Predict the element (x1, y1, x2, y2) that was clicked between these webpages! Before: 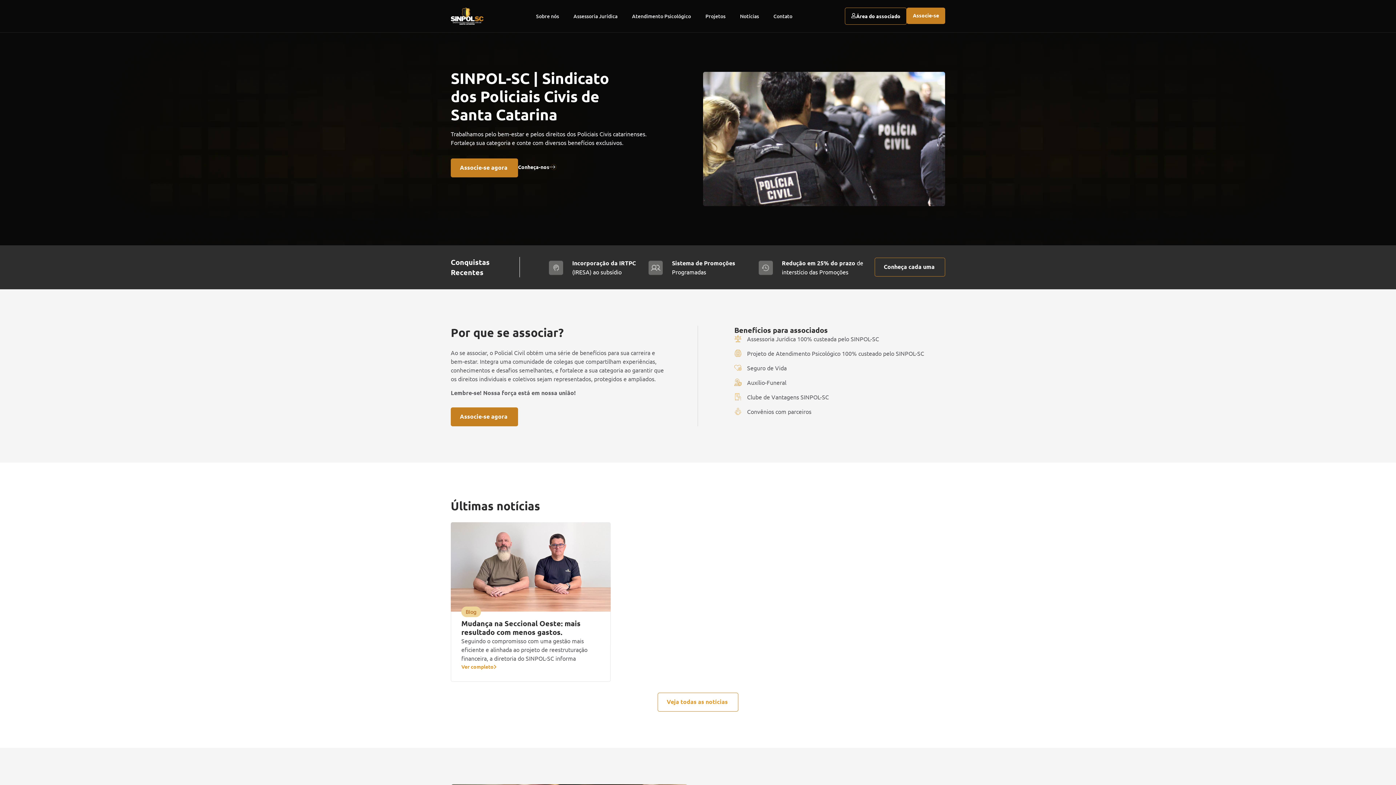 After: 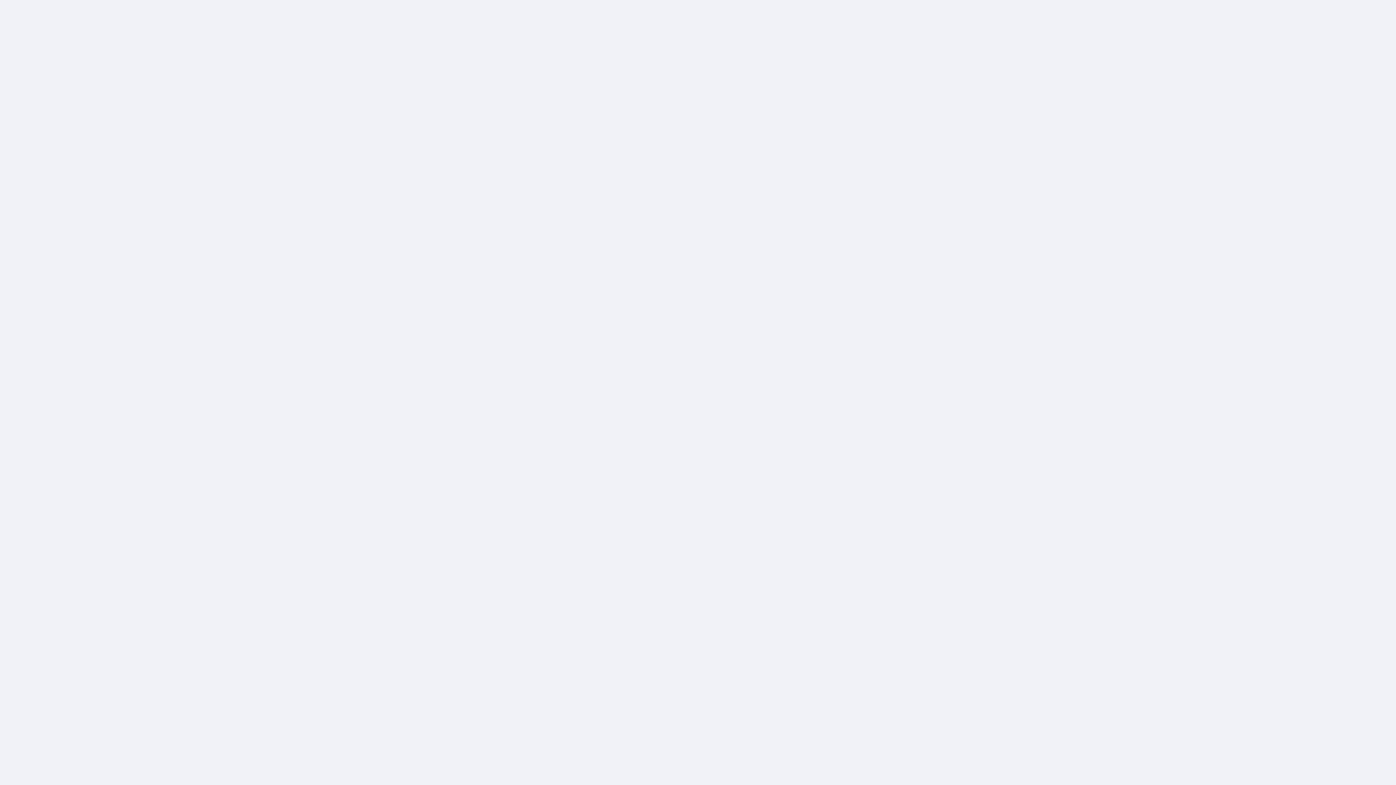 Action: bbox: (845, 7, 906, 24) label: Área do associado